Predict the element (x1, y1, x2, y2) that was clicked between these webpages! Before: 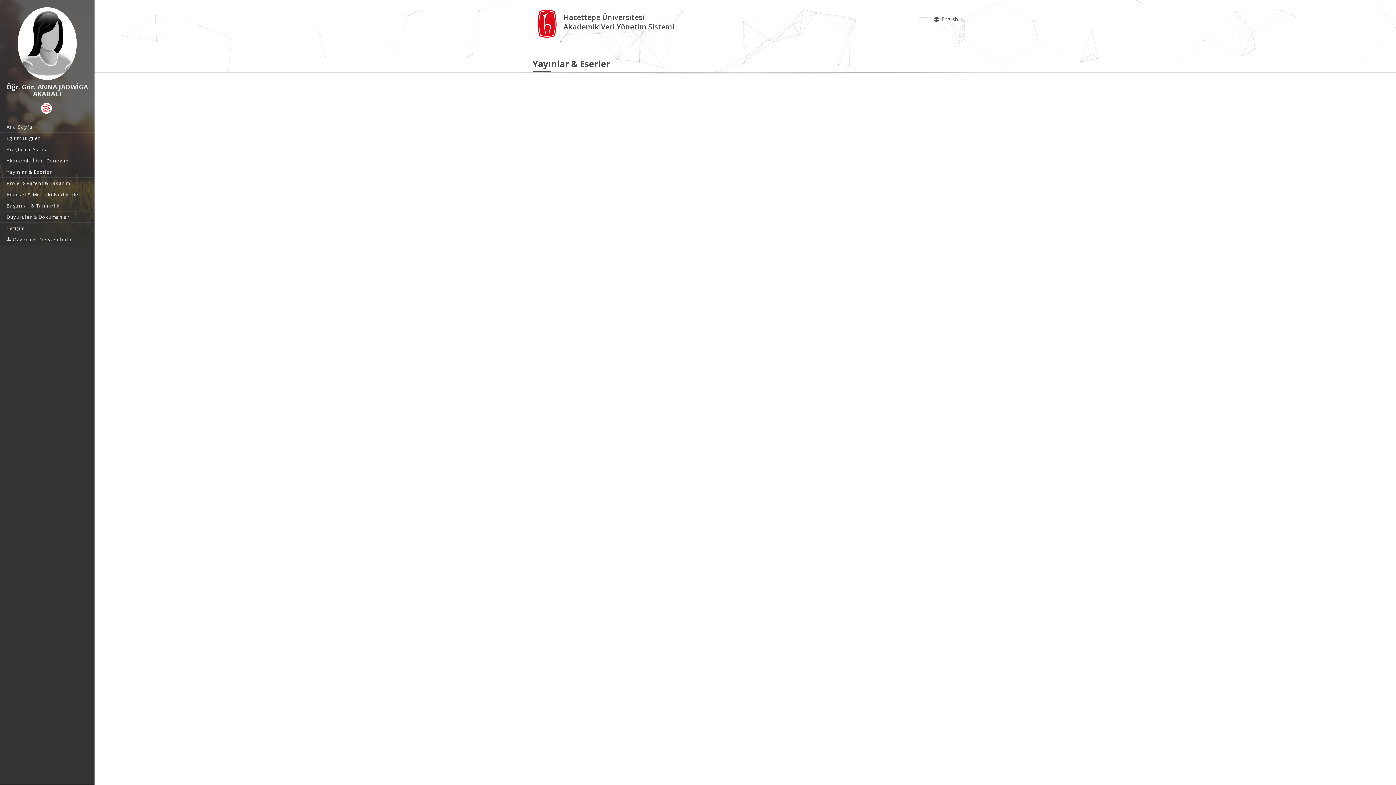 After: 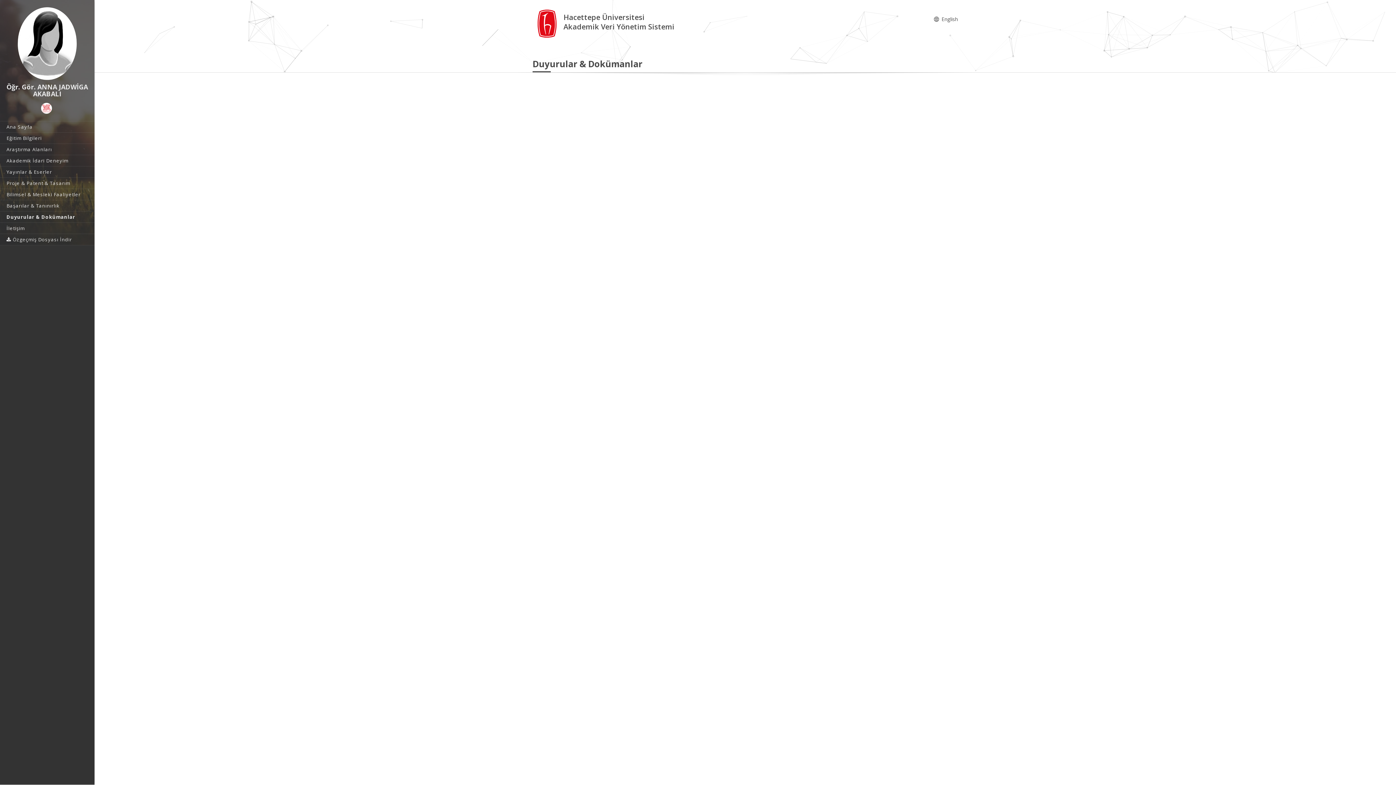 Action: bbox: (0, 211, 94, 222) label: Duyurular & Dokümanlar